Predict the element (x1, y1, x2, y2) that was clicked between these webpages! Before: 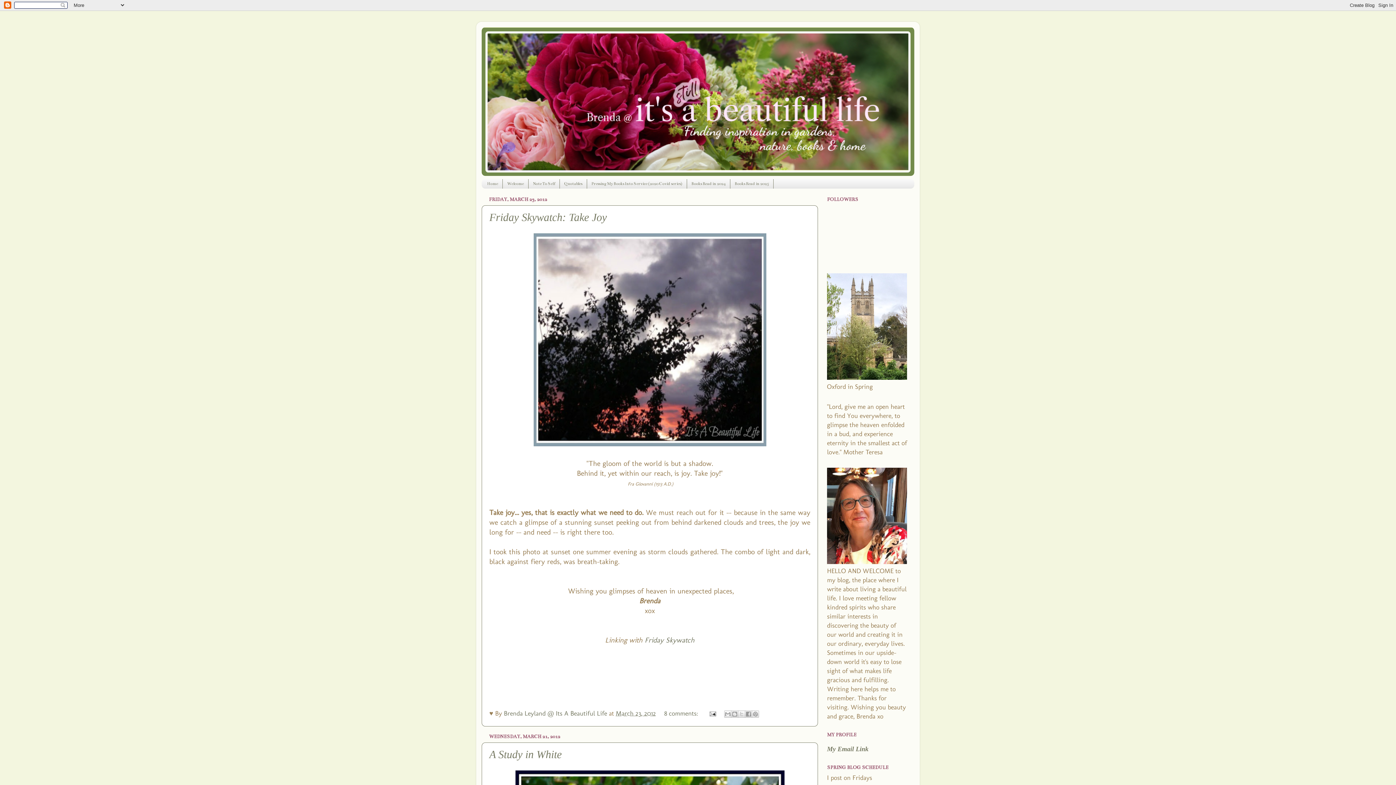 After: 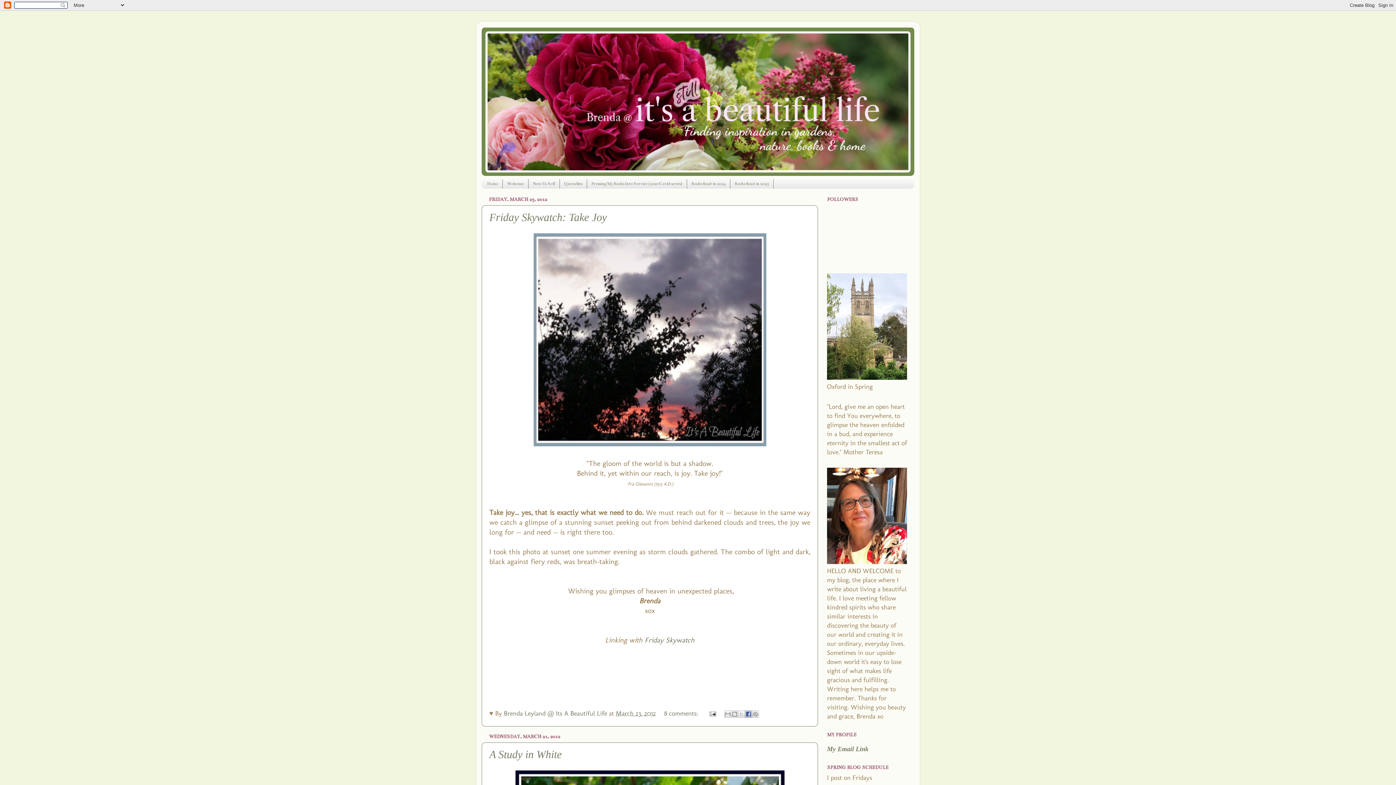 Action: bbox: (745, 710, 752, 718) label: Share to Facebook